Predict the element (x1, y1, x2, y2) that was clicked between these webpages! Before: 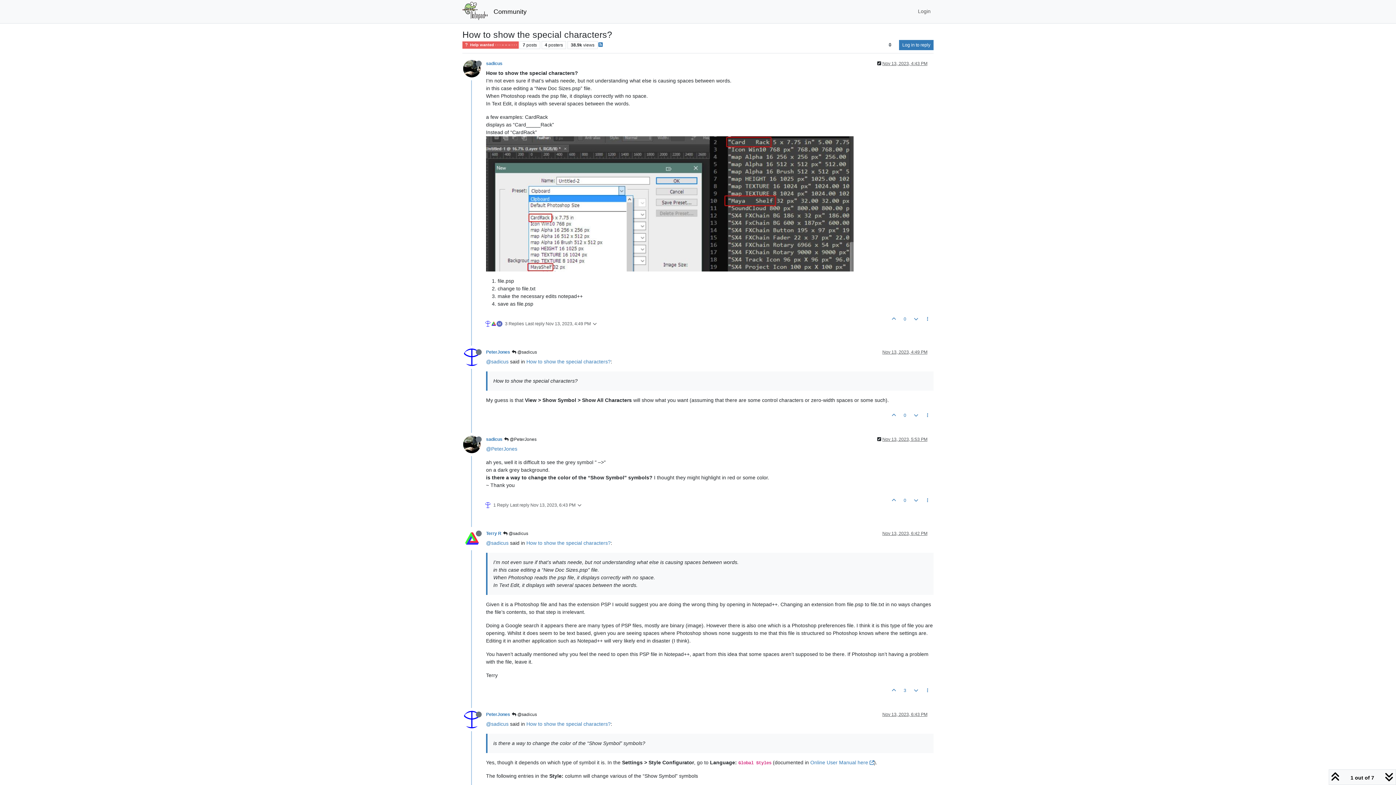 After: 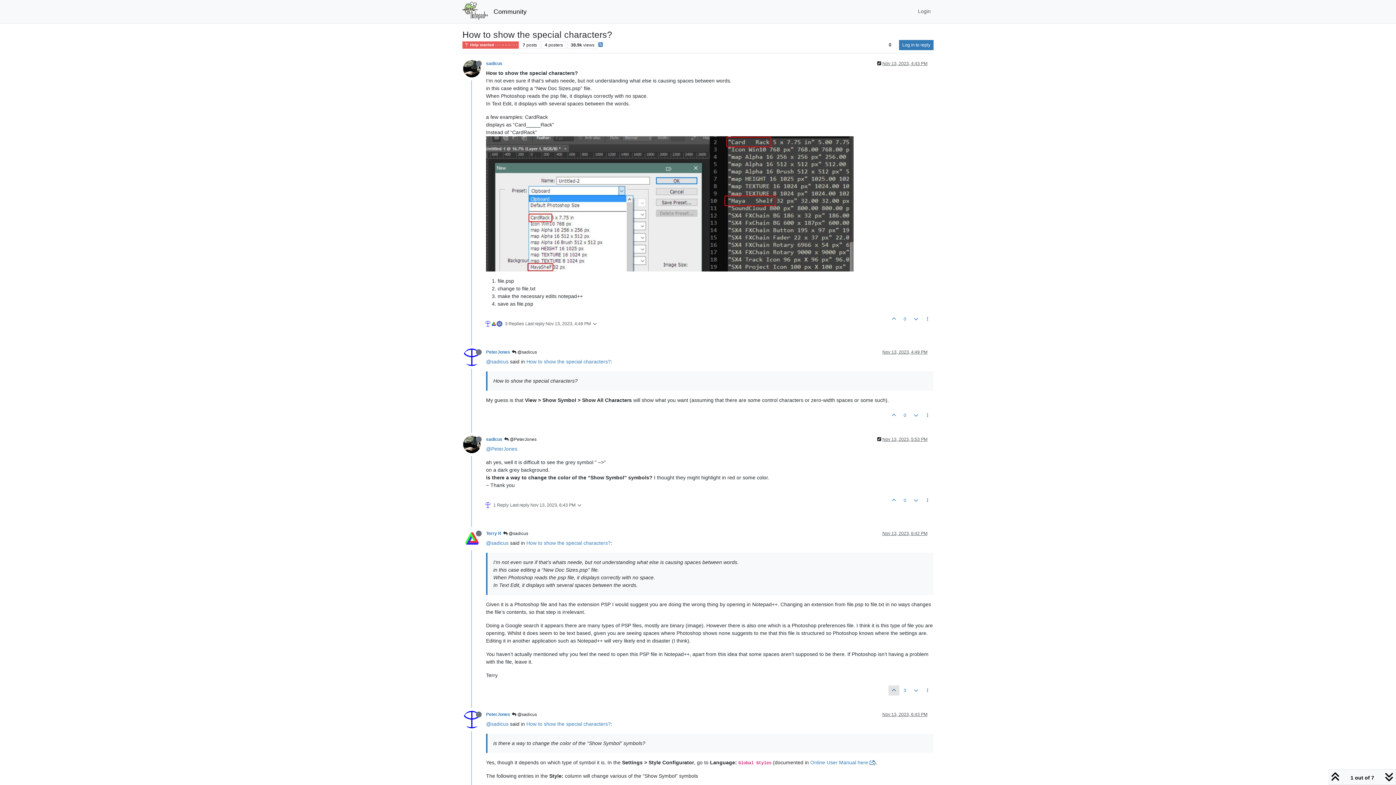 Action: bbox: (888, 685, 899, 695)